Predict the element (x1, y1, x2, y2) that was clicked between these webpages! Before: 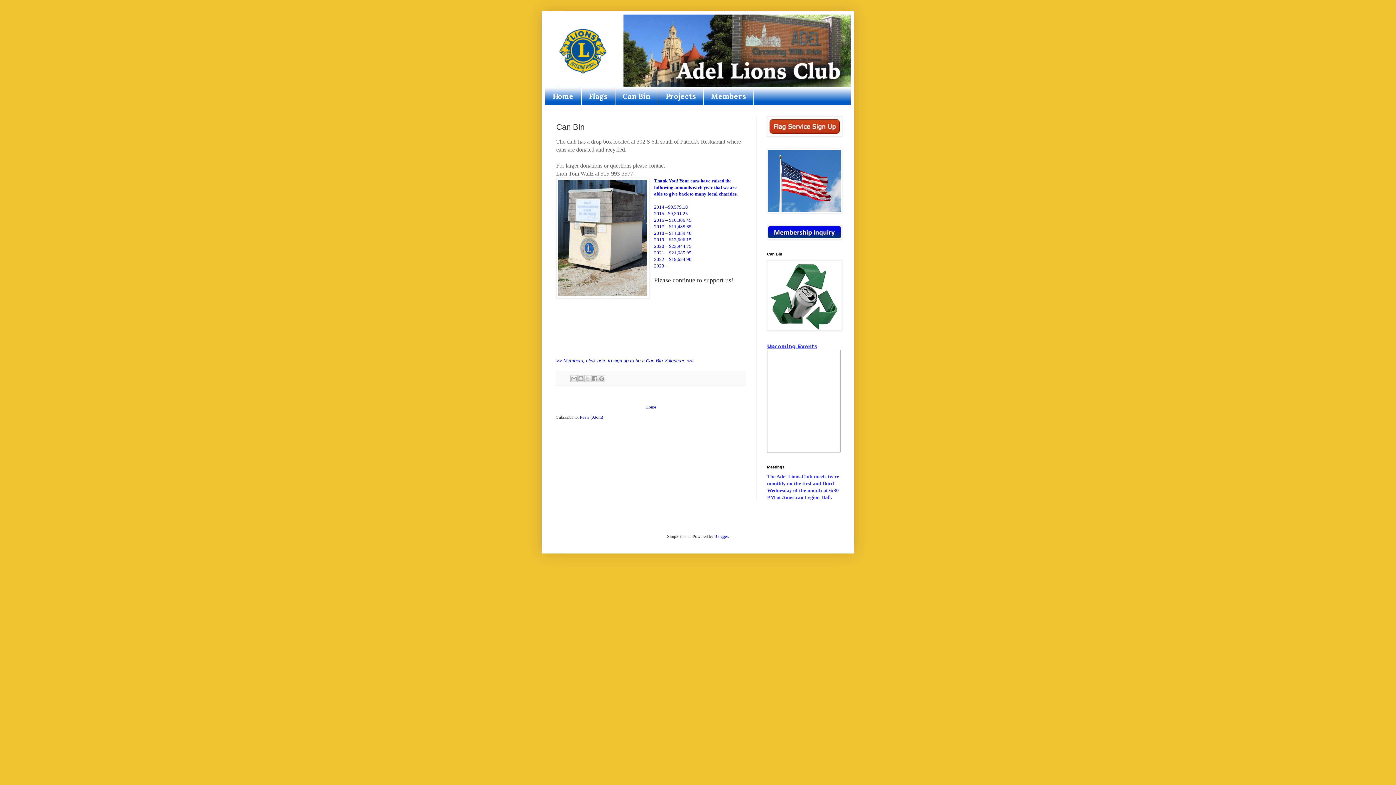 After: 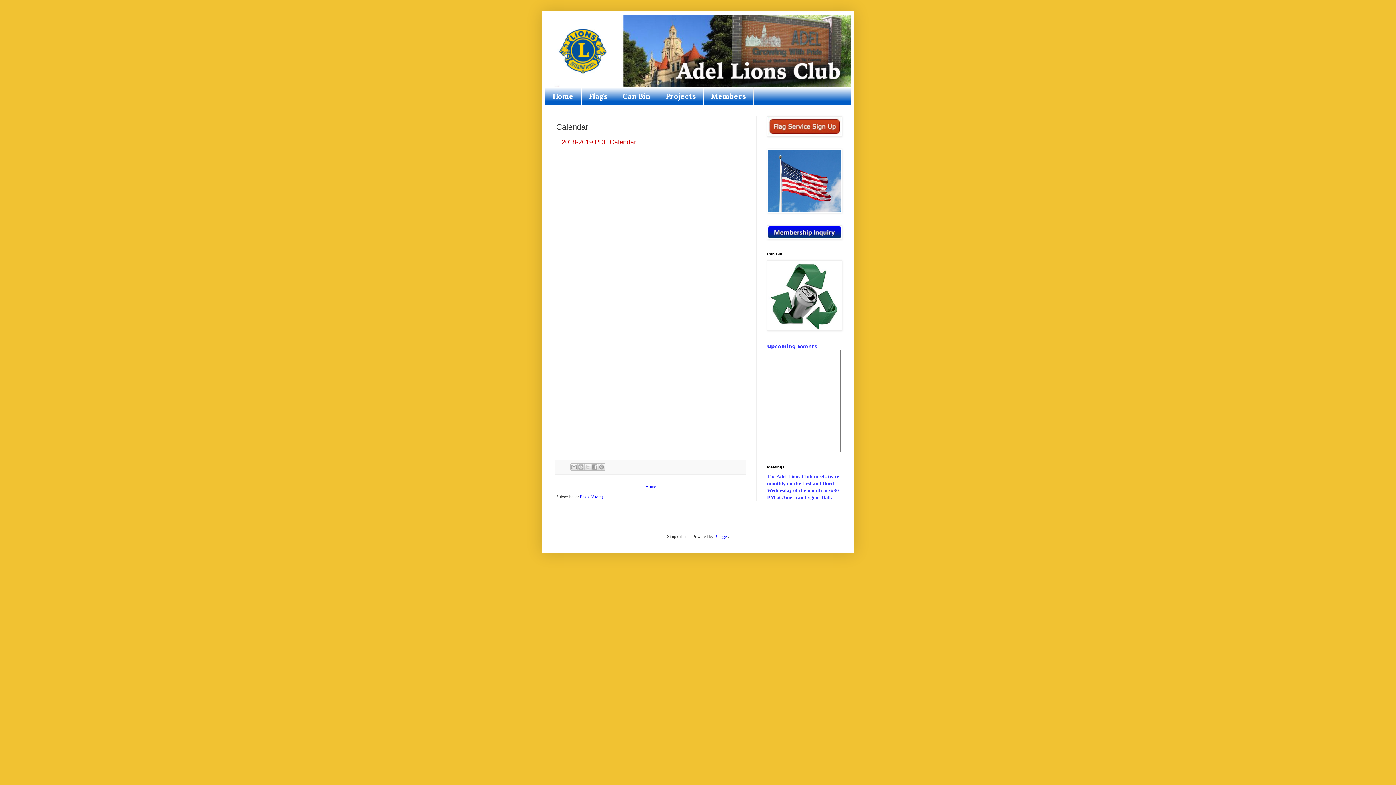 Action: bbox: (767, 344, 817, 349) label: Upcoming Events